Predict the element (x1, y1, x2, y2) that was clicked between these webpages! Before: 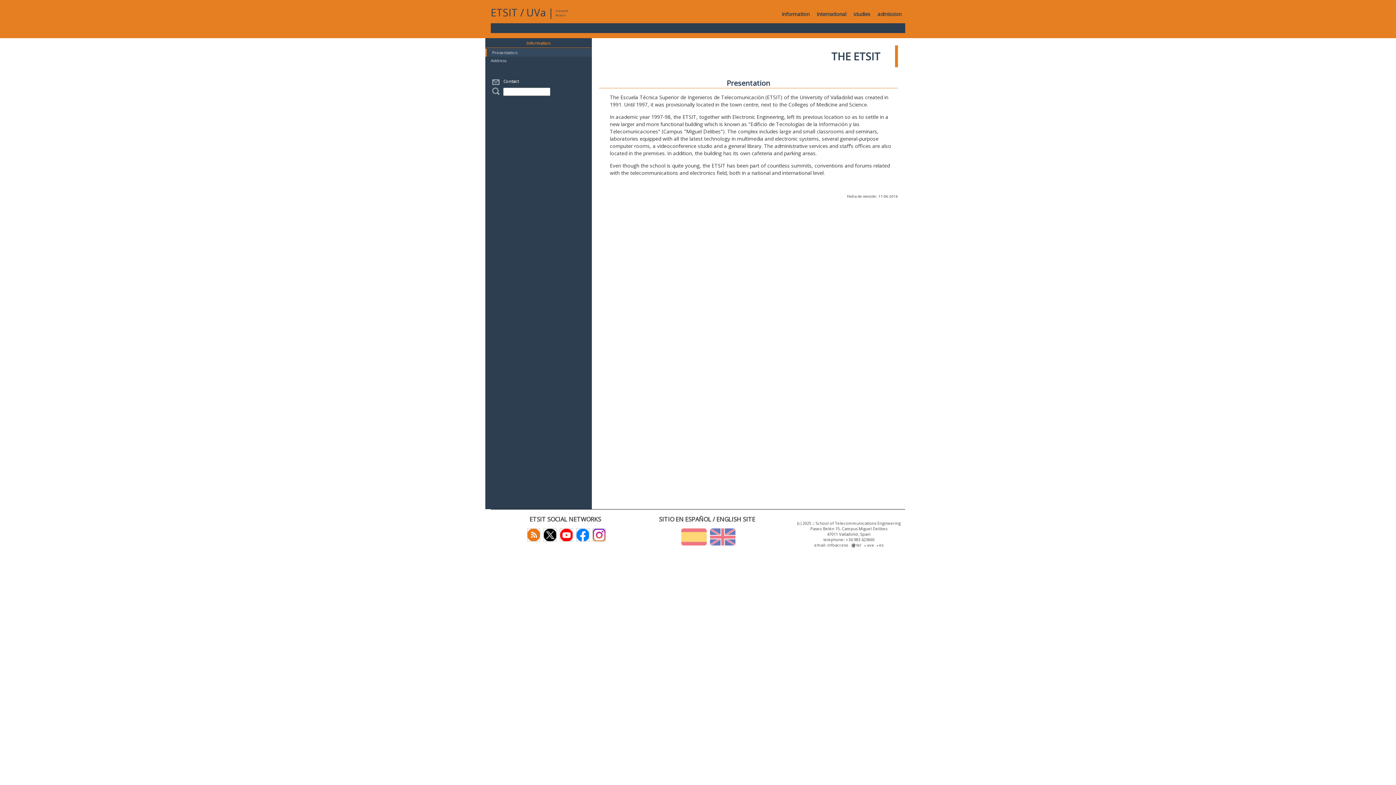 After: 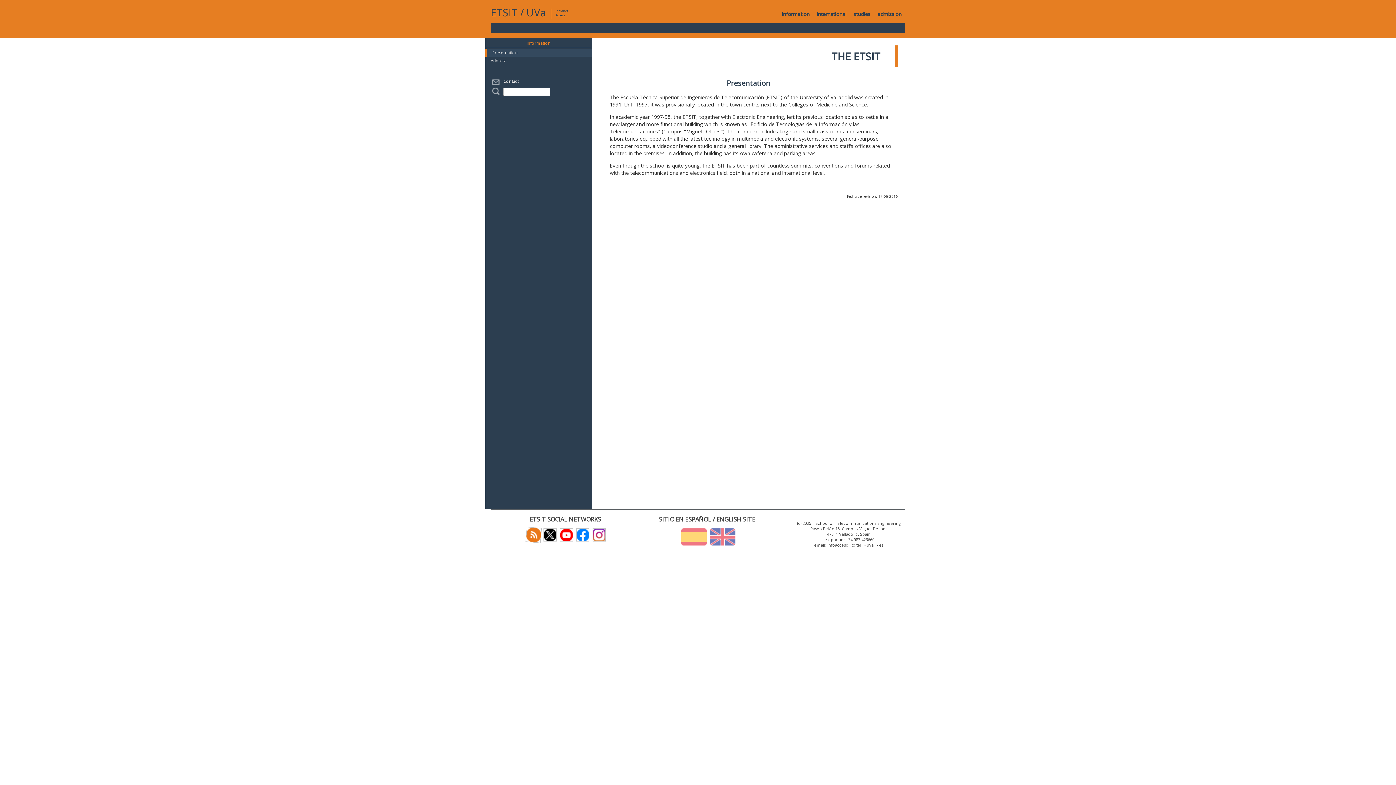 Action: bbox: (525, 531, 540, 537)